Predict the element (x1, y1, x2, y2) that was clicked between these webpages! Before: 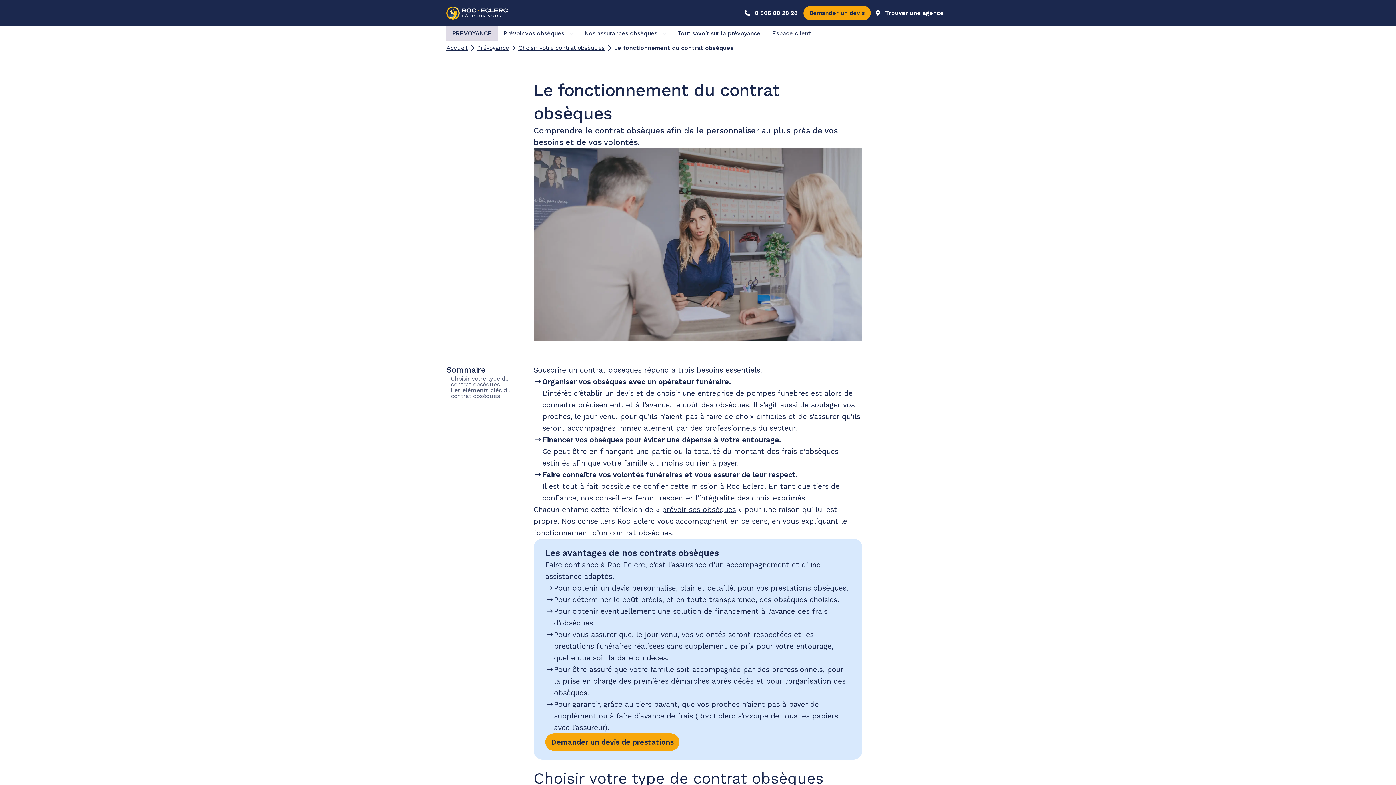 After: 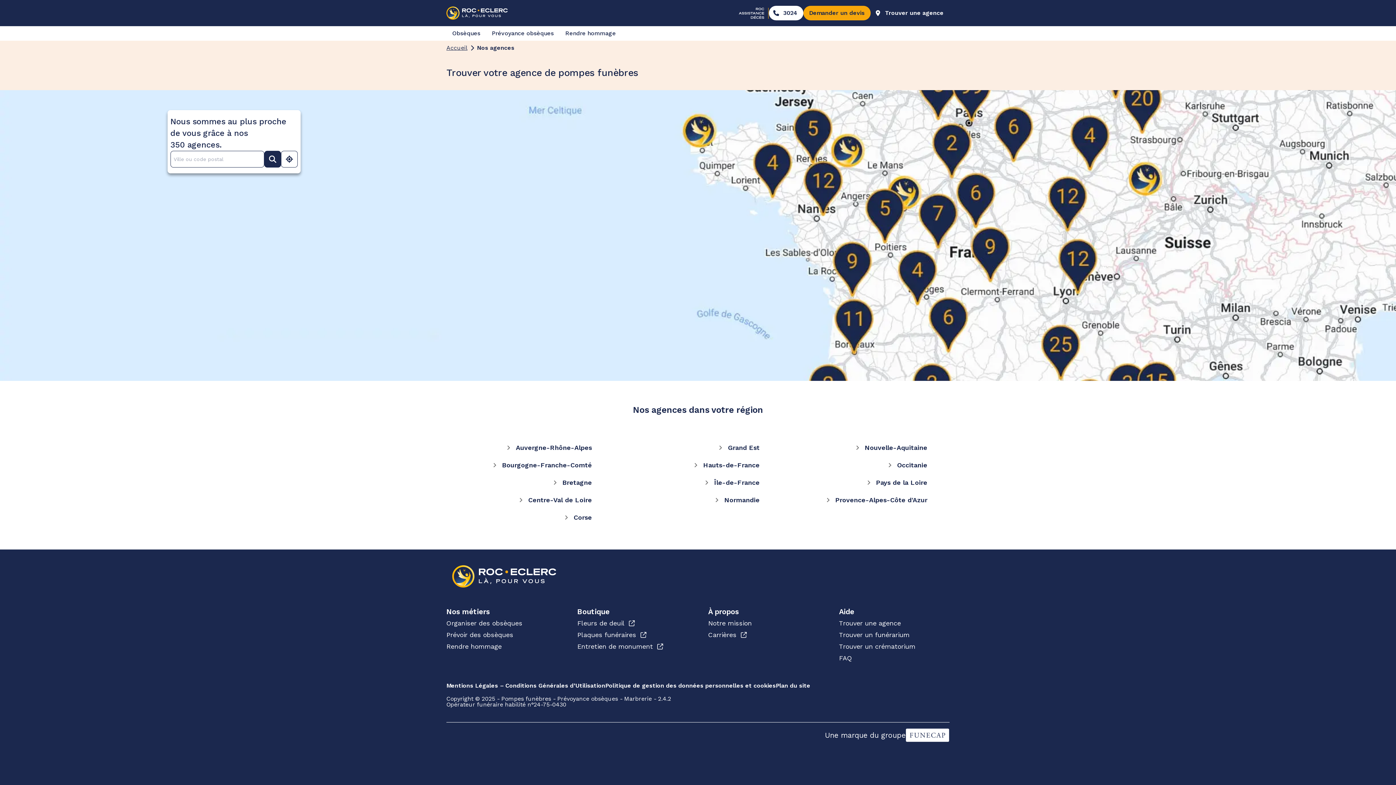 Action: label: Trouver une agence bbox: (870, 5, 949, 20)